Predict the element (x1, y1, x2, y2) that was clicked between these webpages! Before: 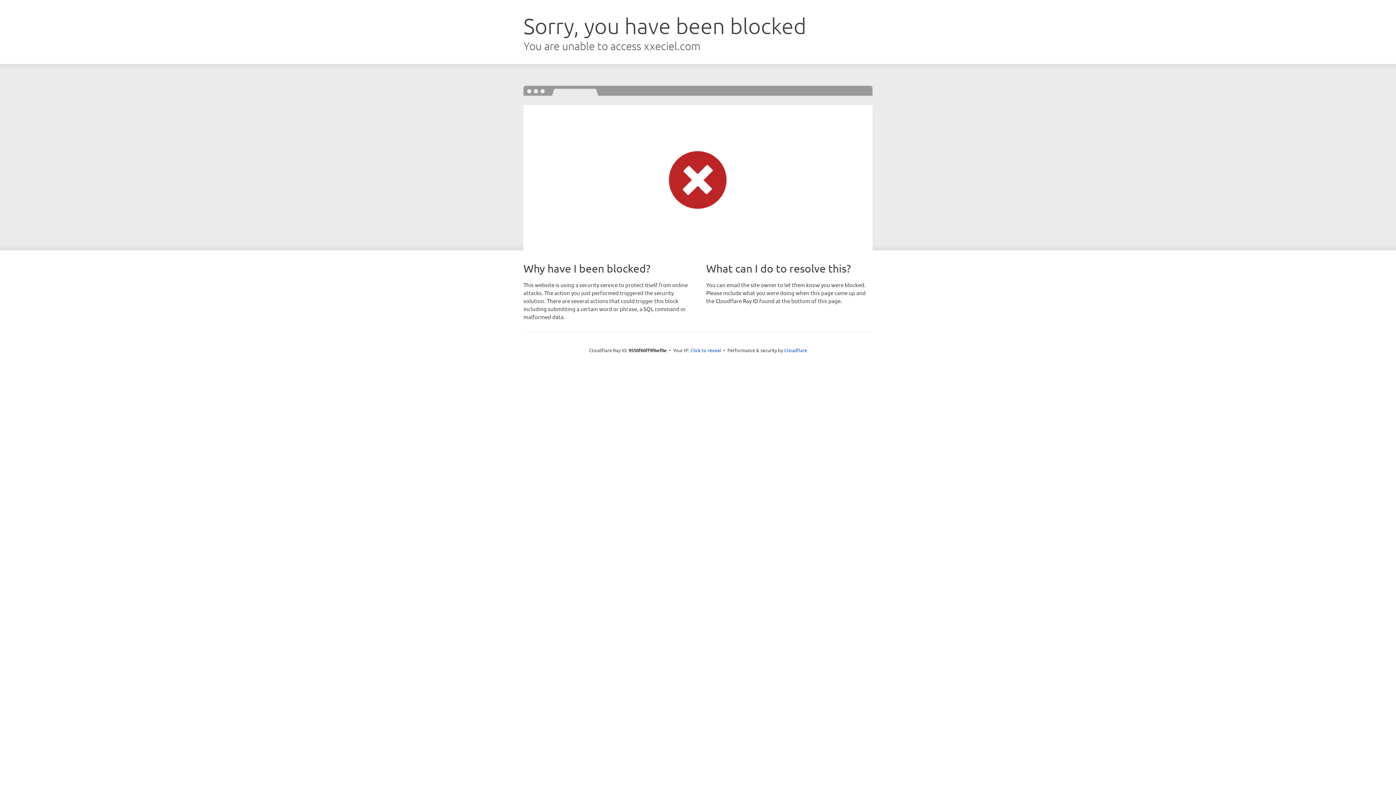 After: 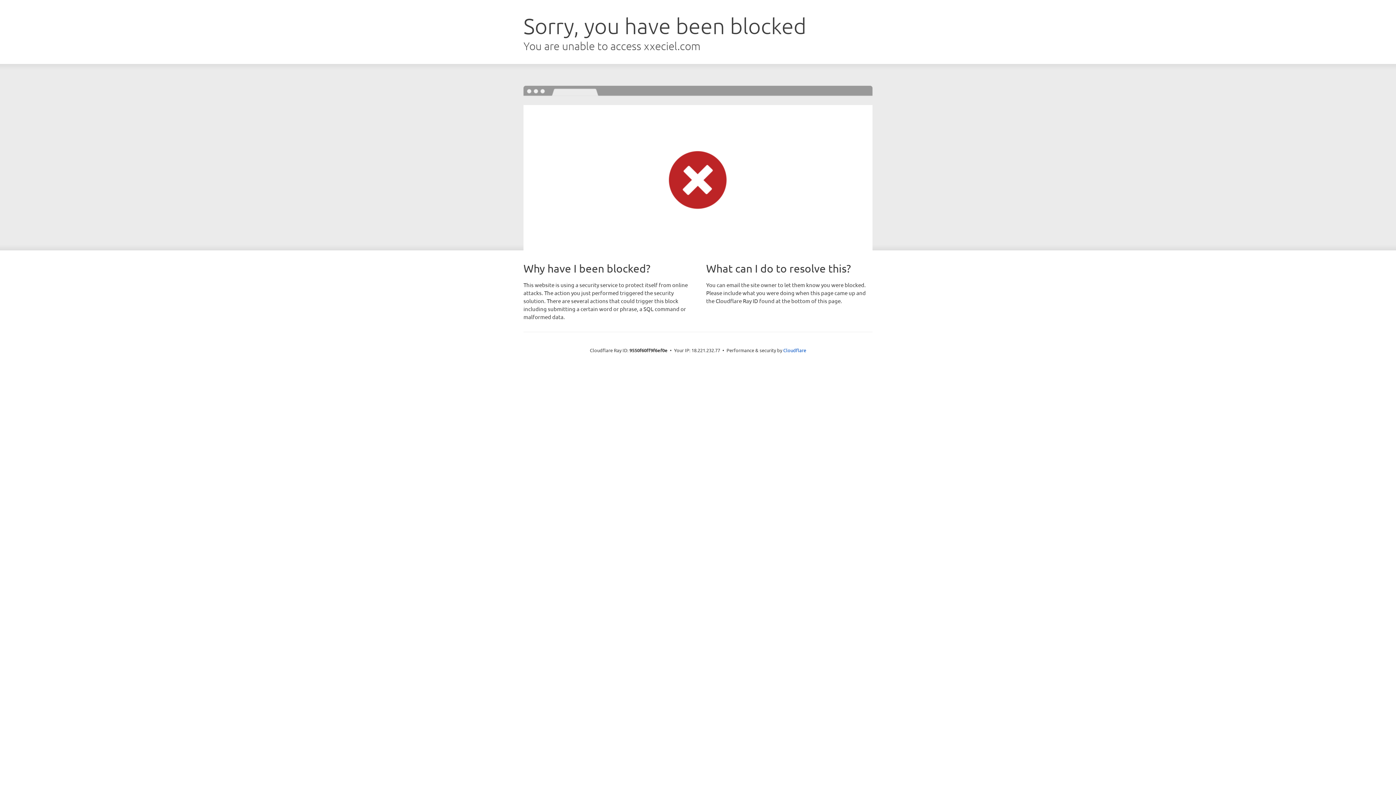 Action: label: Click to reveal bbox: (690, 346, 721, 353)